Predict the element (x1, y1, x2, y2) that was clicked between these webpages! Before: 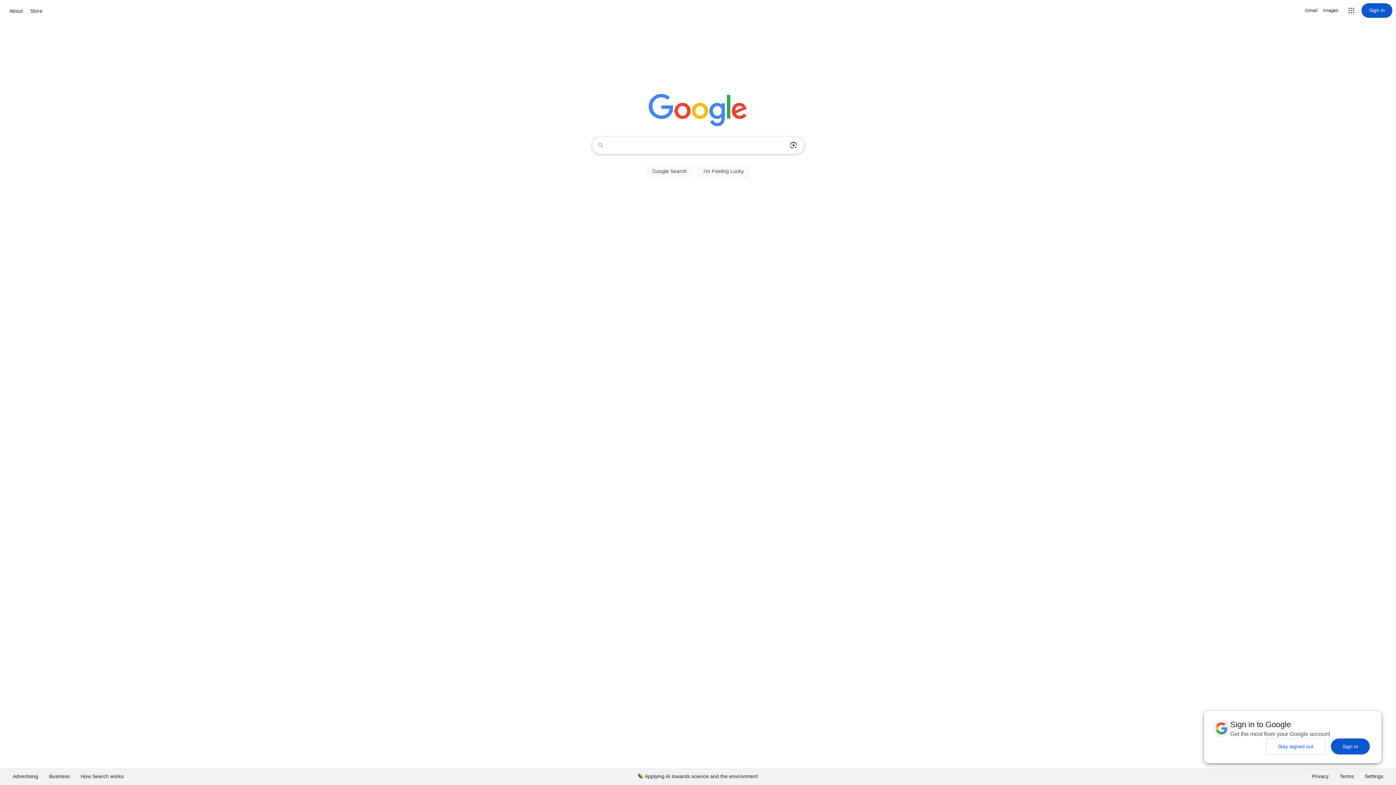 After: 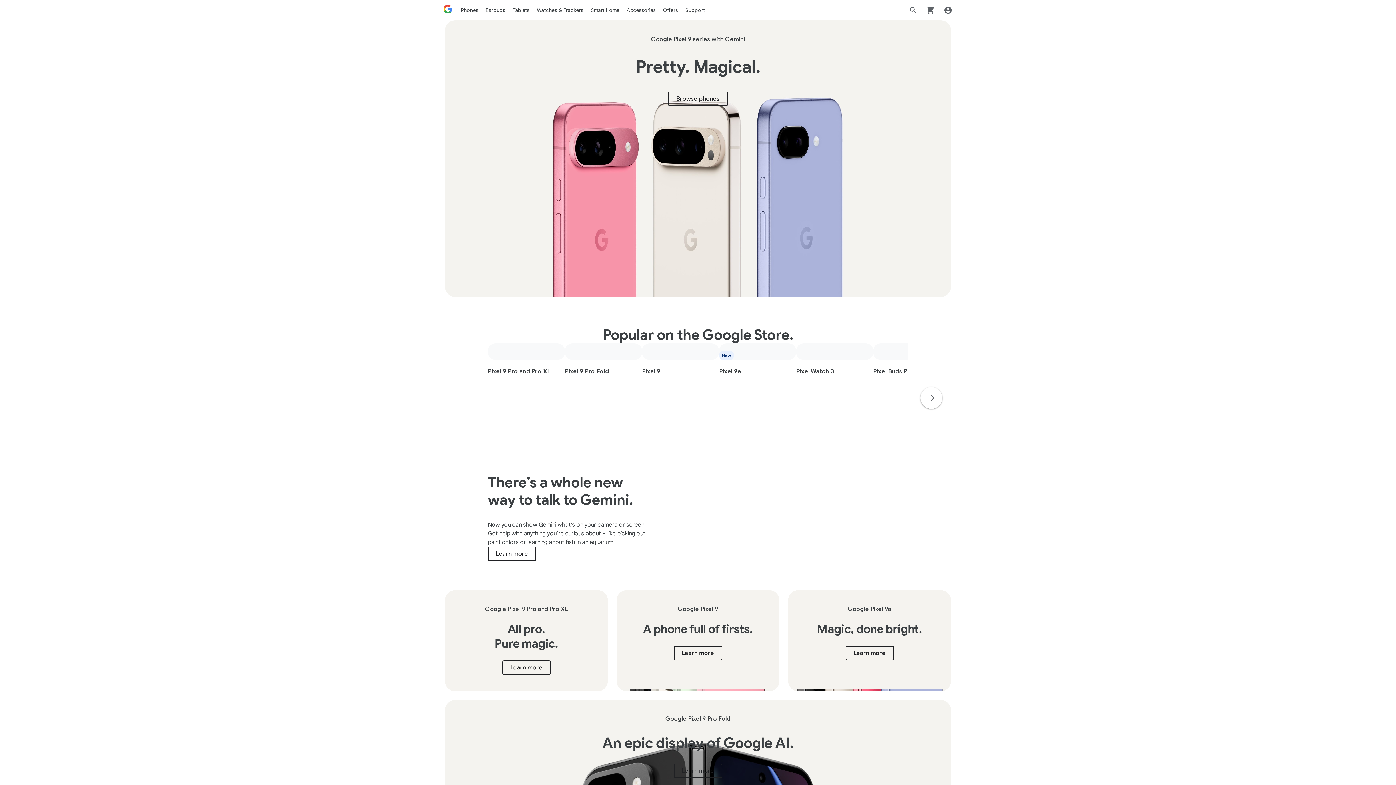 Action: label: Store bbox: (28, 6, 44, 15)